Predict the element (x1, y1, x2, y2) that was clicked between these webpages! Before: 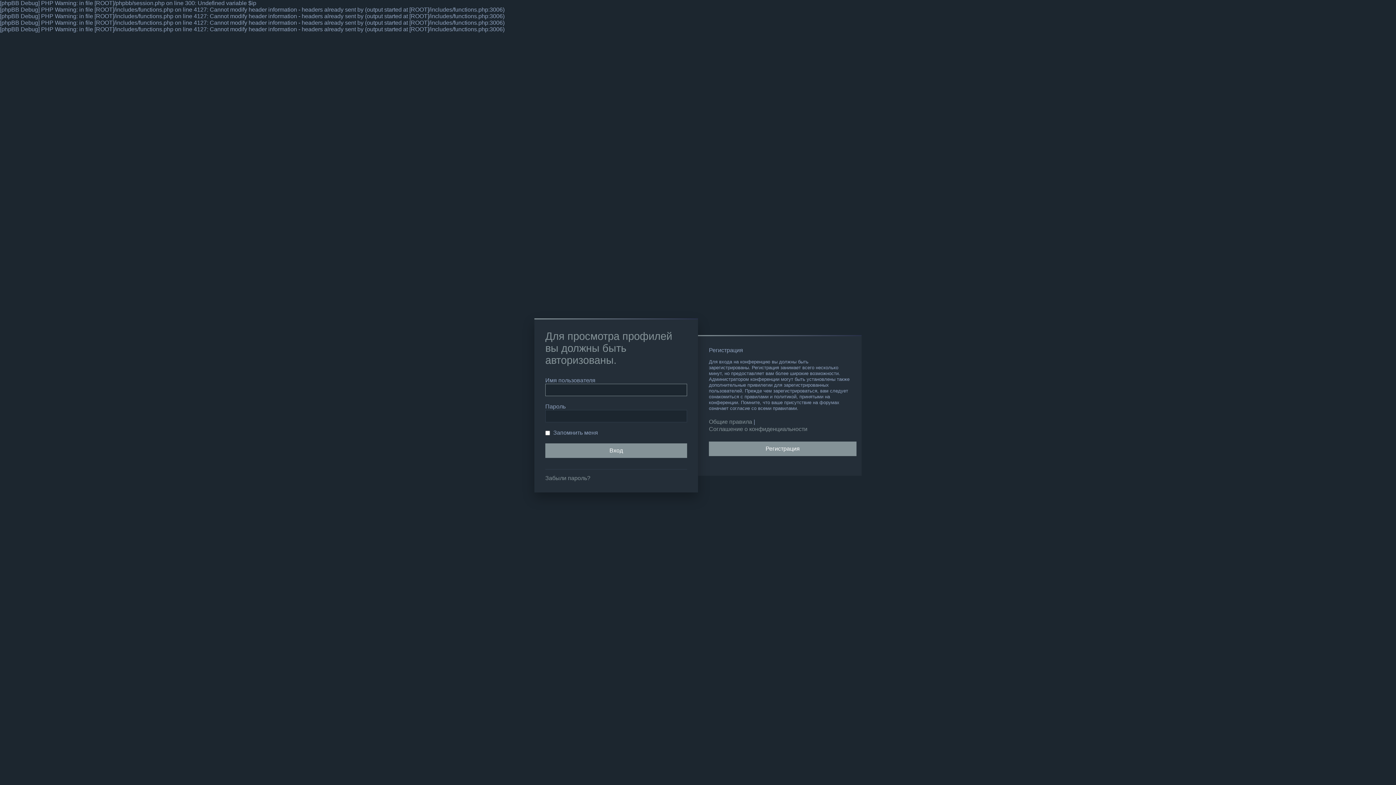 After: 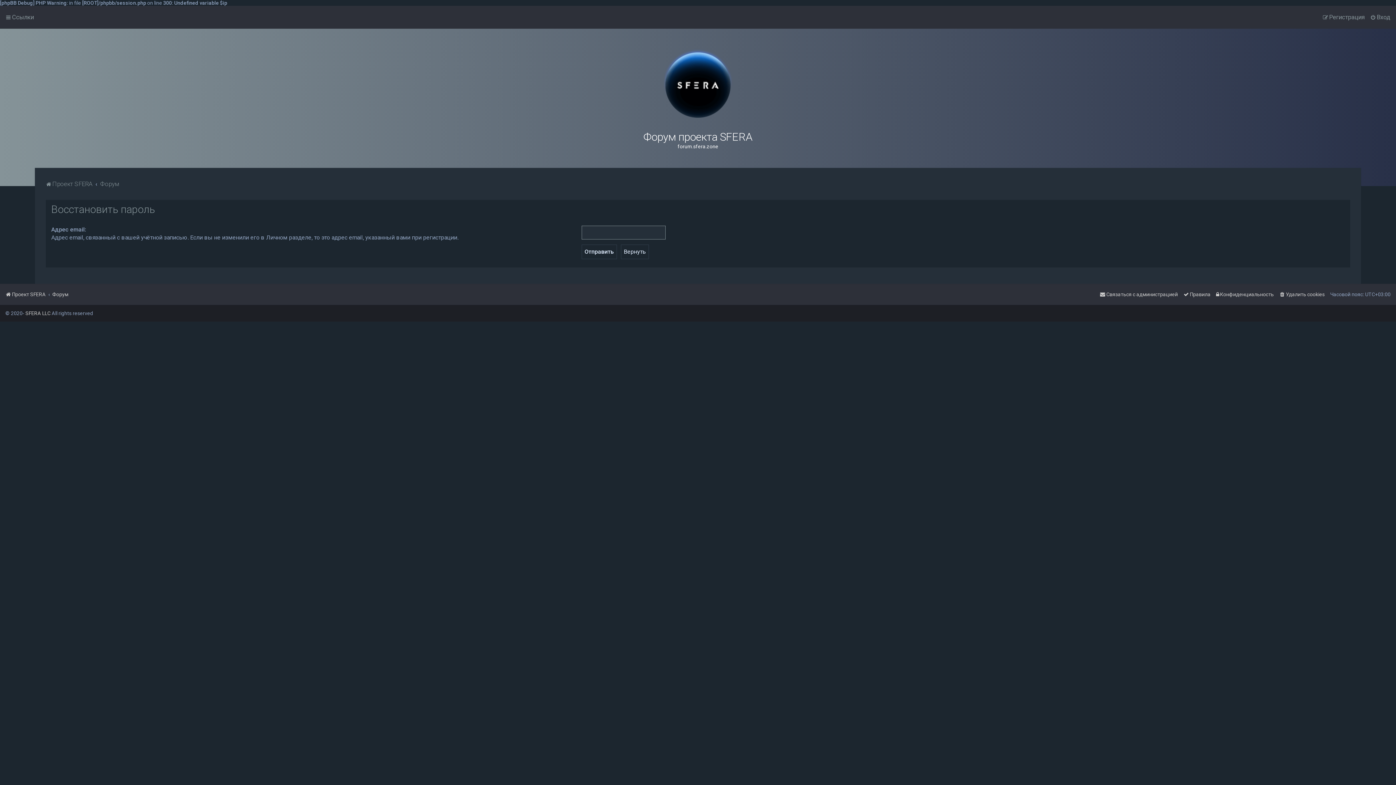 Action: label: Забыли пароль? bbox: (545, 475, 590, 481)